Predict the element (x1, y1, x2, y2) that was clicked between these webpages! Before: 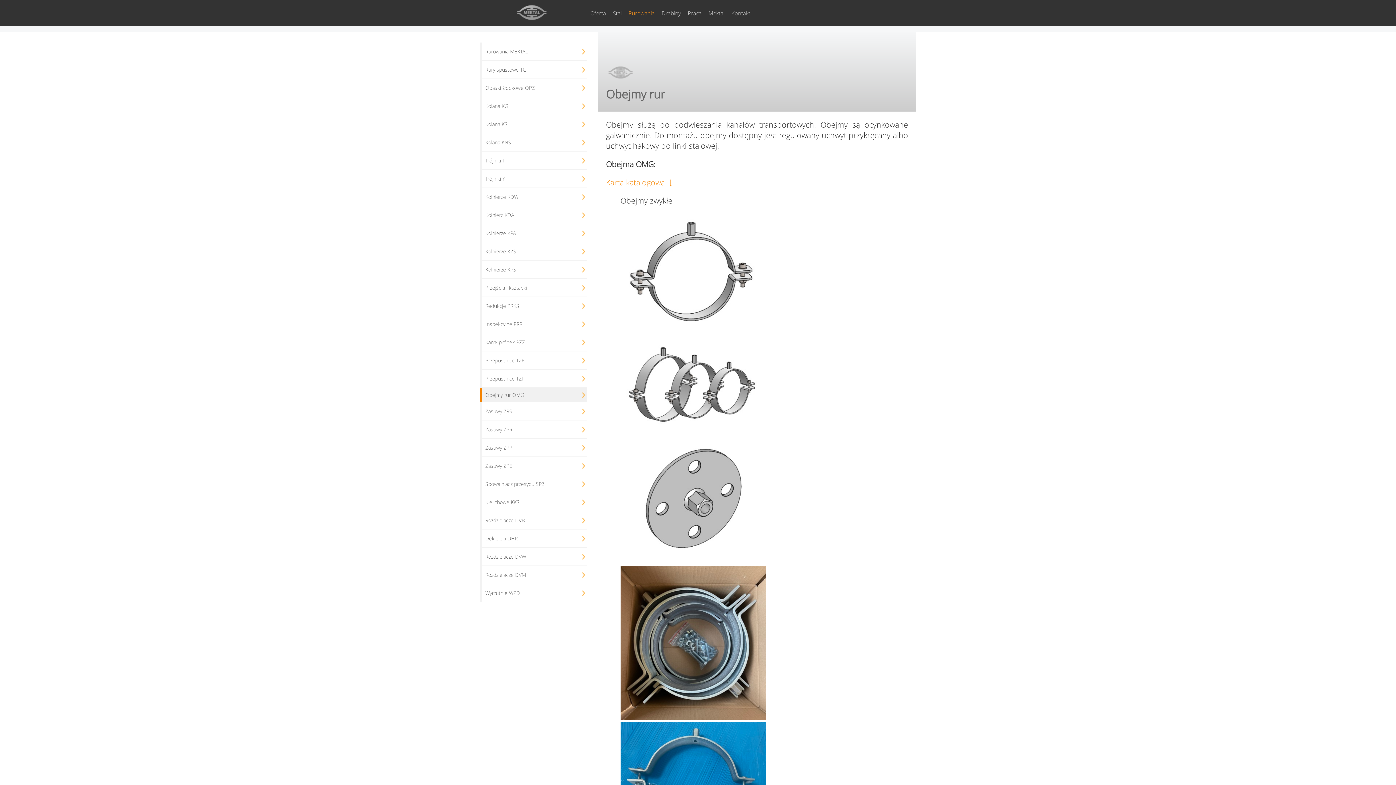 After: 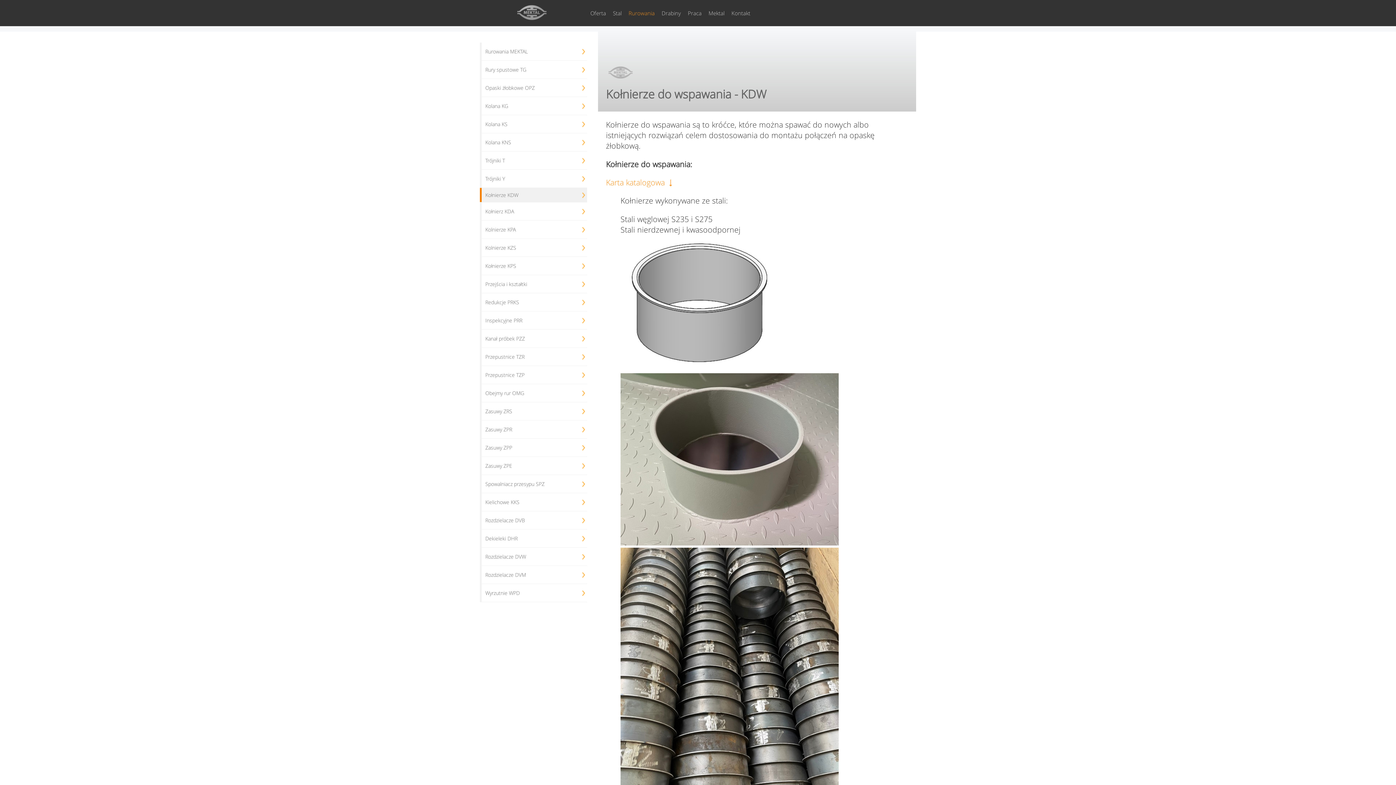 Action: bbox: (481, 189, 587, 204) label: Kołnierze KDW